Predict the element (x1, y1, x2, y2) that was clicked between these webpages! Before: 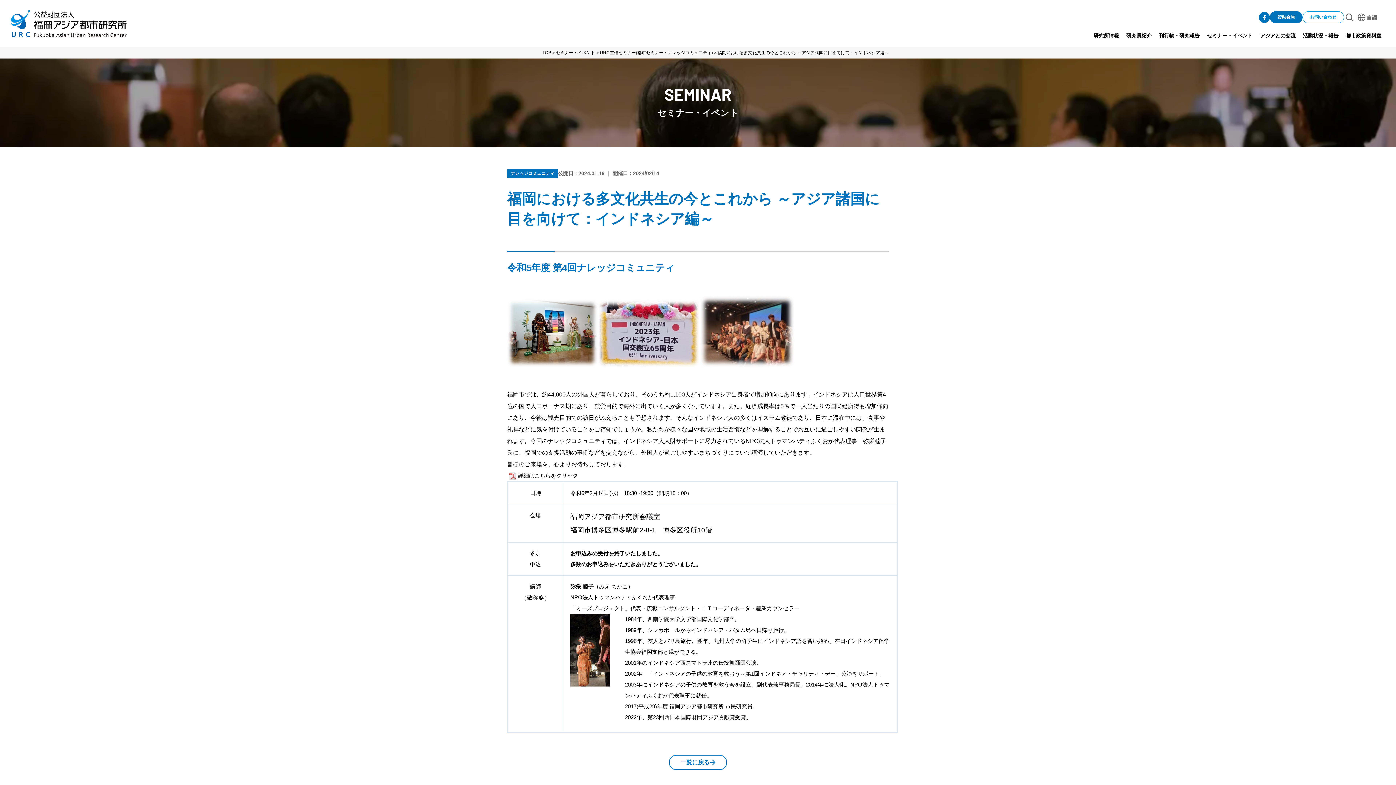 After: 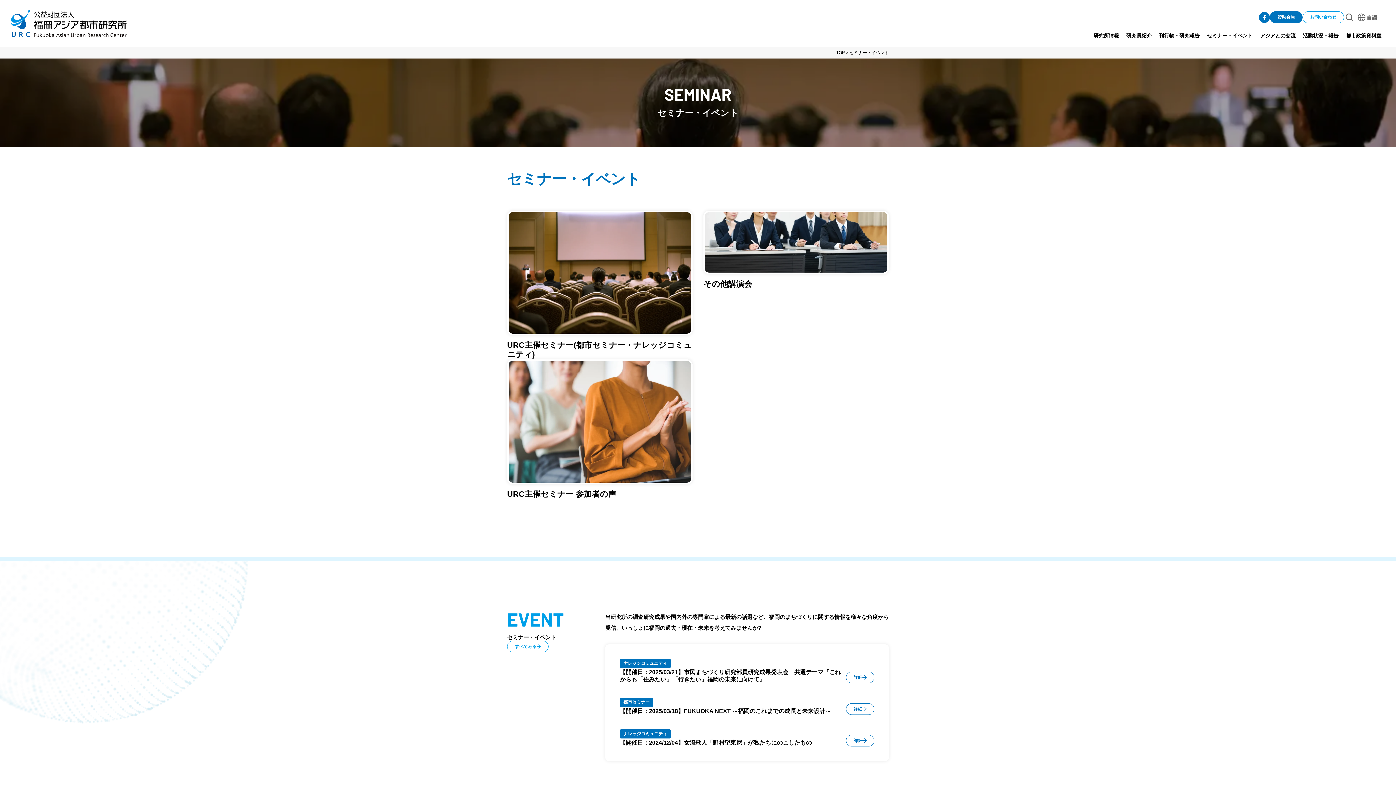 Action: label: セミナー・イベント bbox: (1203, 23, 1256, 47)